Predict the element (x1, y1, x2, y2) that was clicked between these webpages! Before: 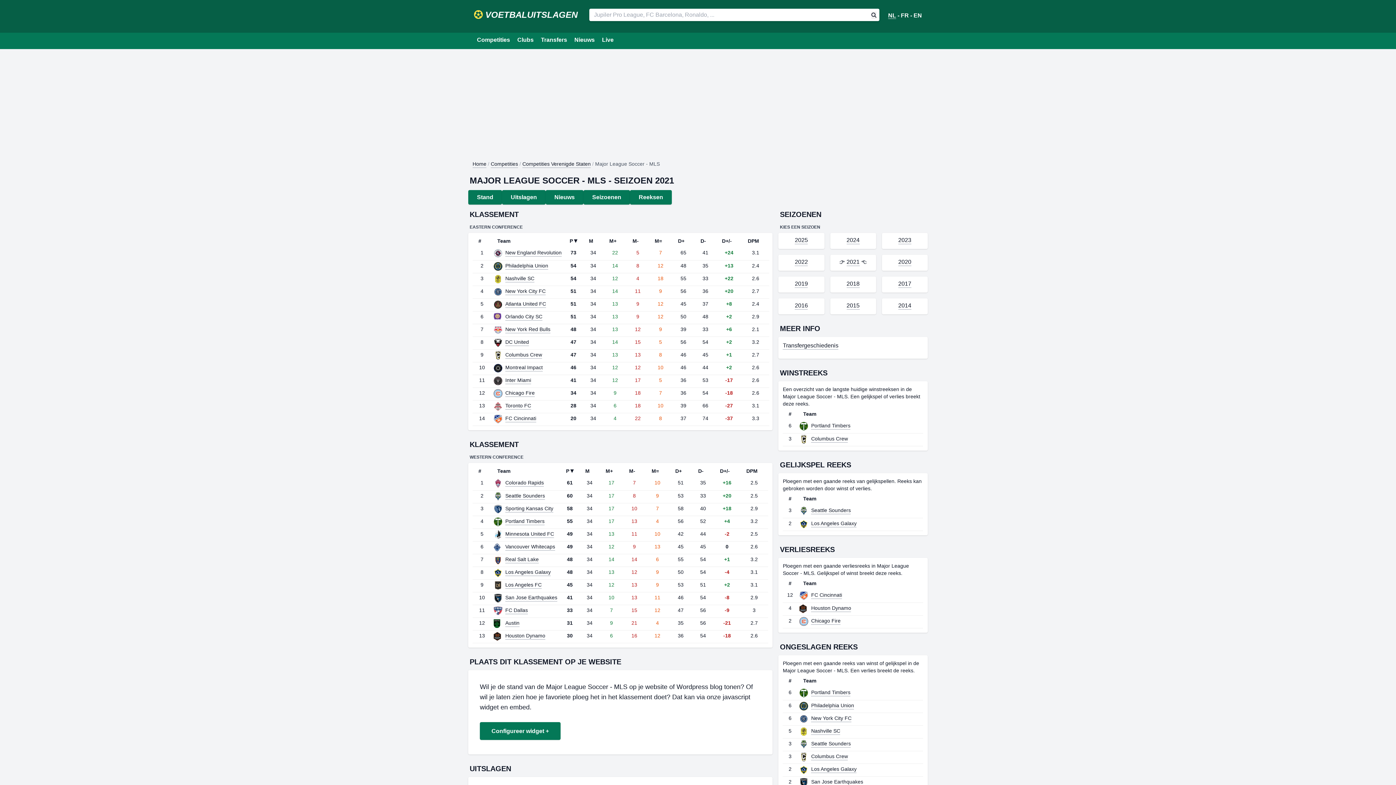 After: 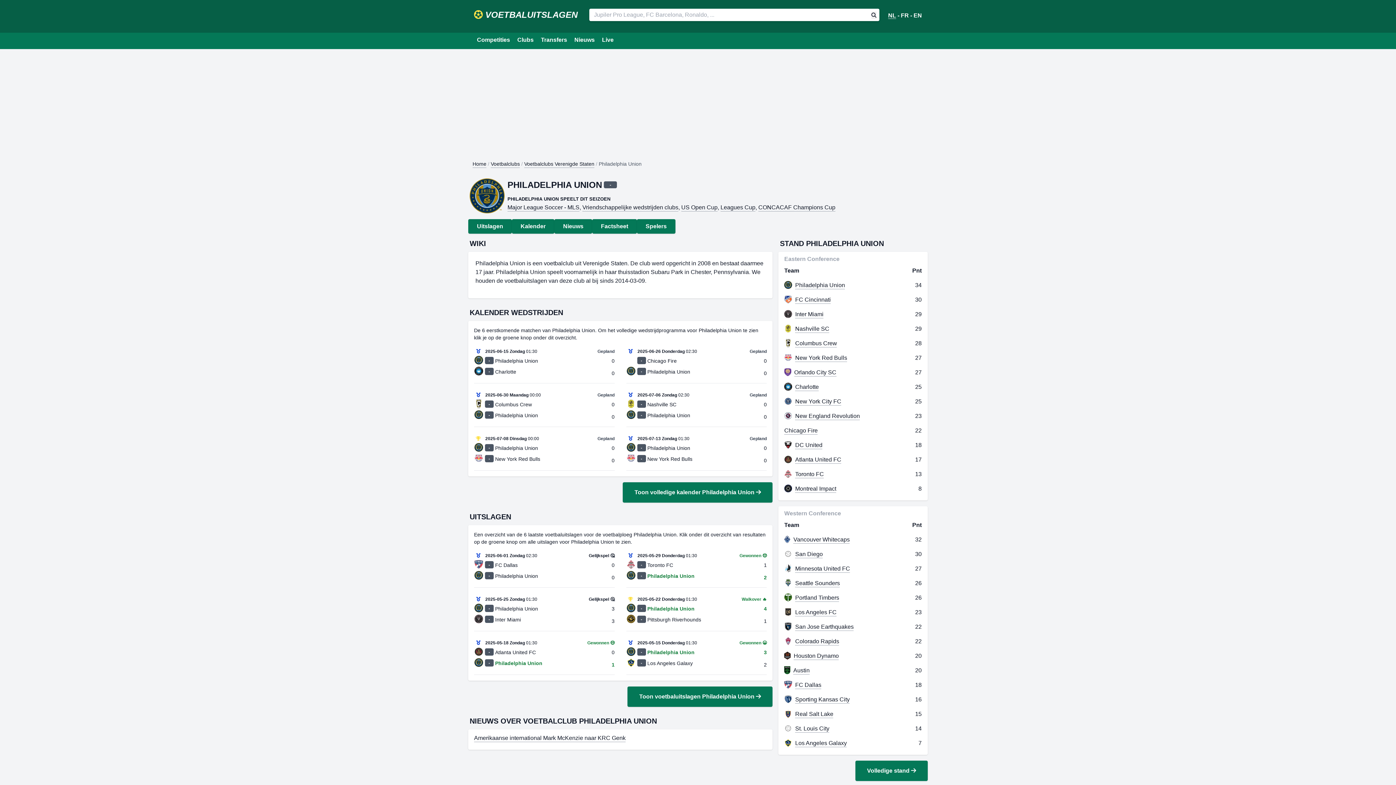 Action: label: Philadelphia Union bbox: (505, 262, 548, 269)